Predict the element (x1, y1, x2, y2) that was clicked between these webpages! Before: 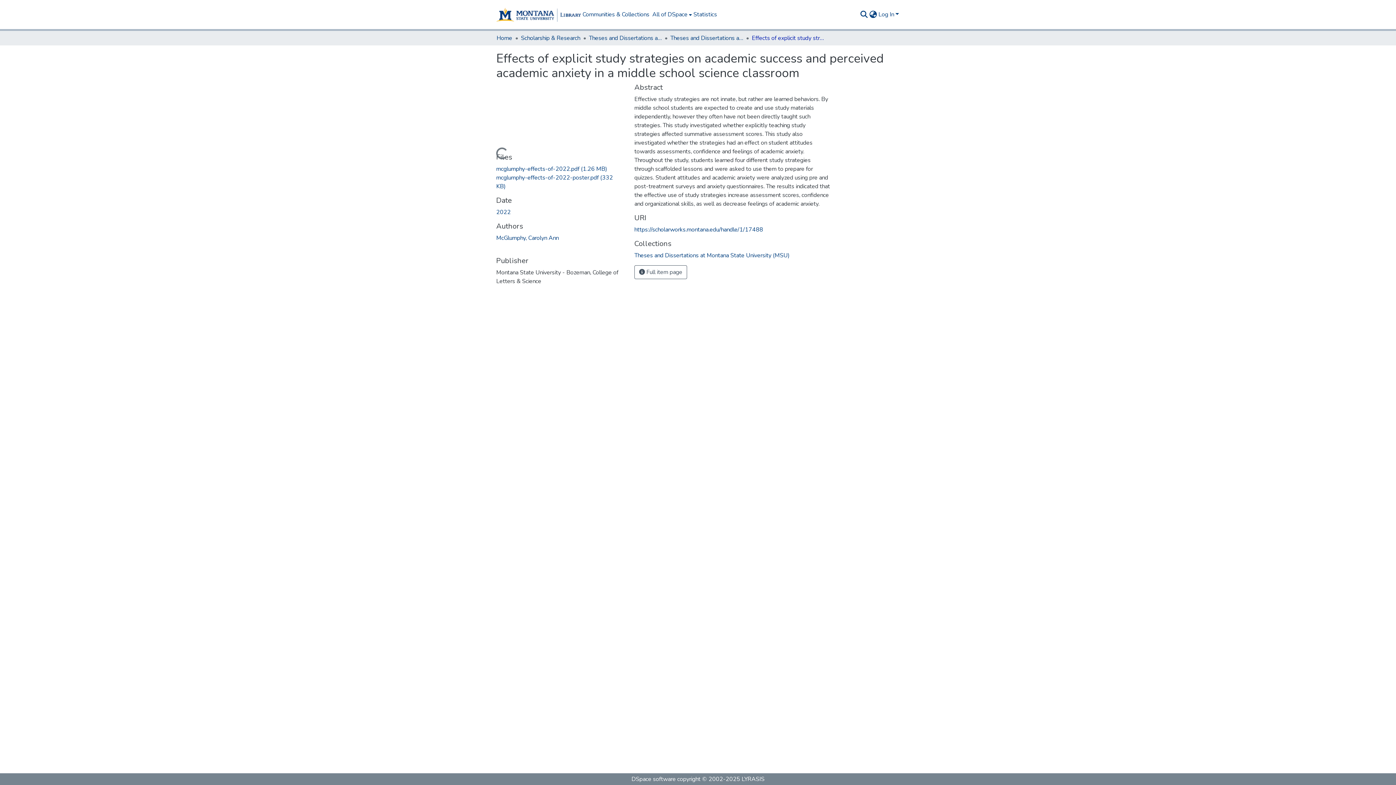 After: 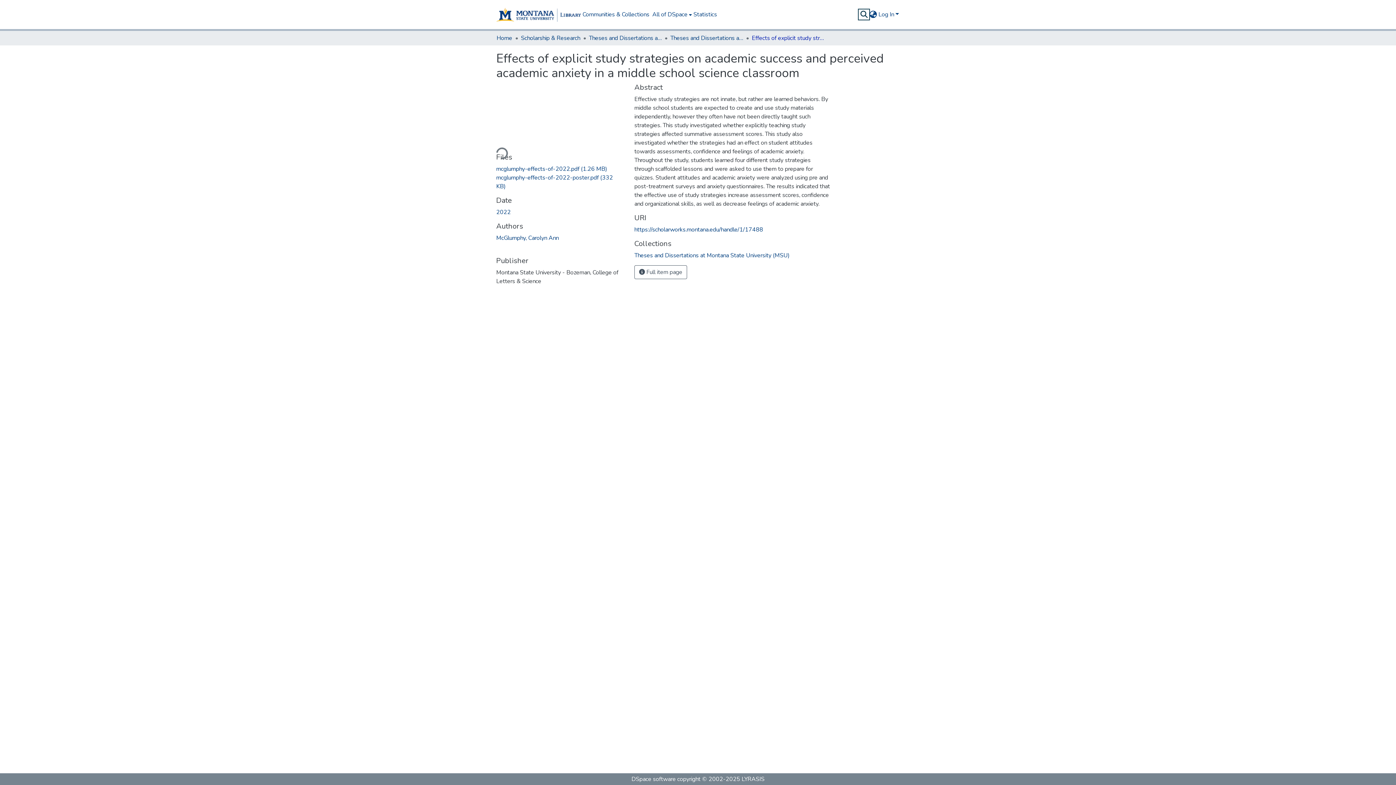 Action: bbox: (859, 10, 868, 18) label: Submit search